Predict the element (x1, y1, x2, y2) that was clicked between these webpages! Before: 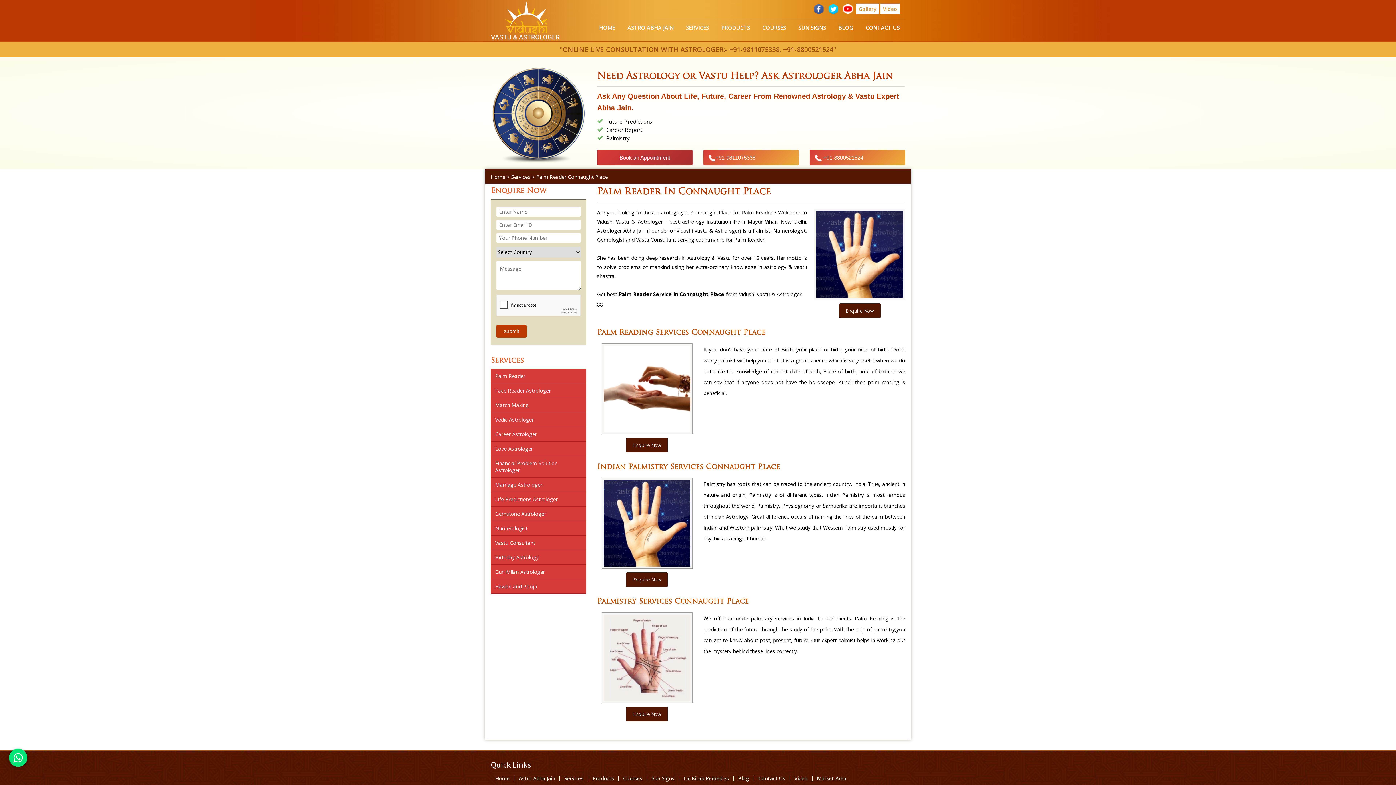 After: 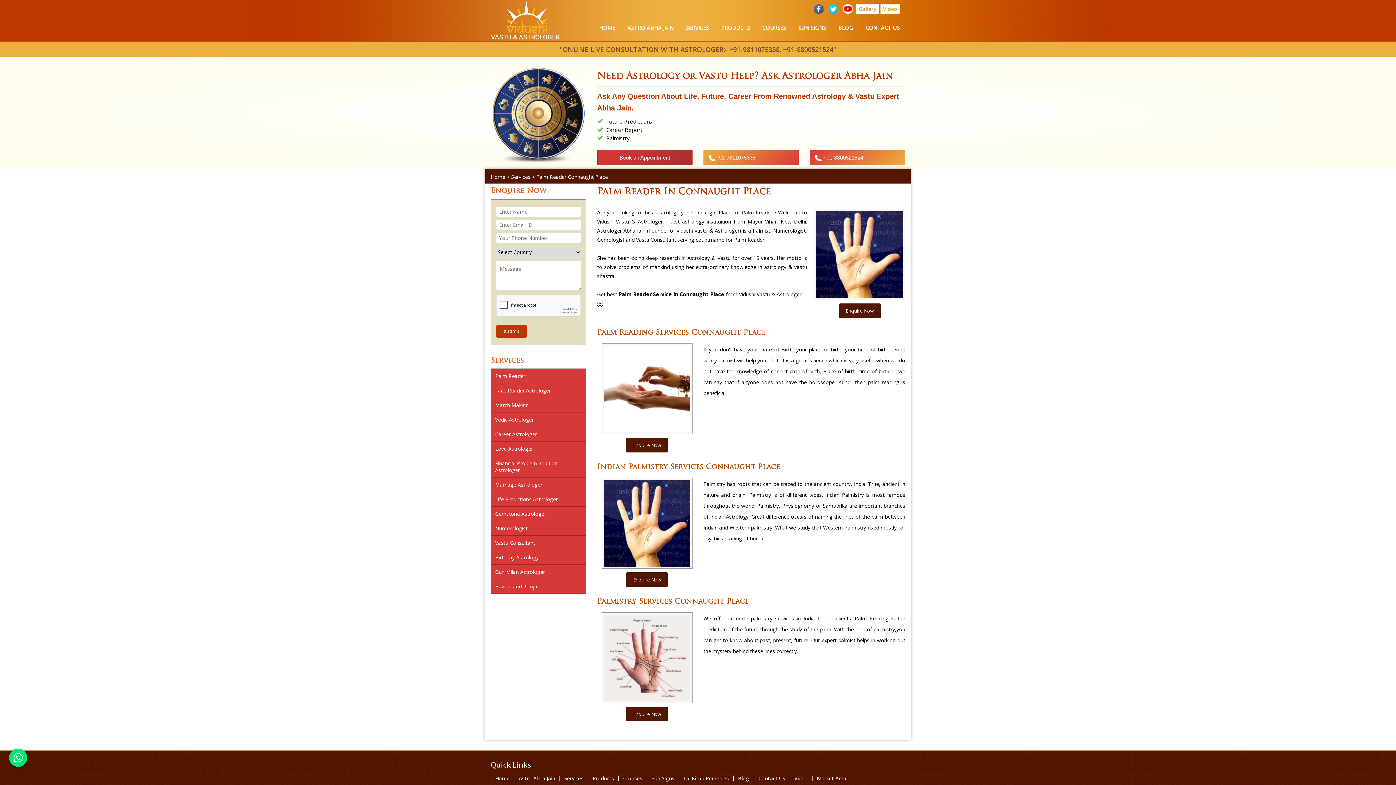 Action: label: +91-9811075338 bbox: (709, 154, 755, 160)